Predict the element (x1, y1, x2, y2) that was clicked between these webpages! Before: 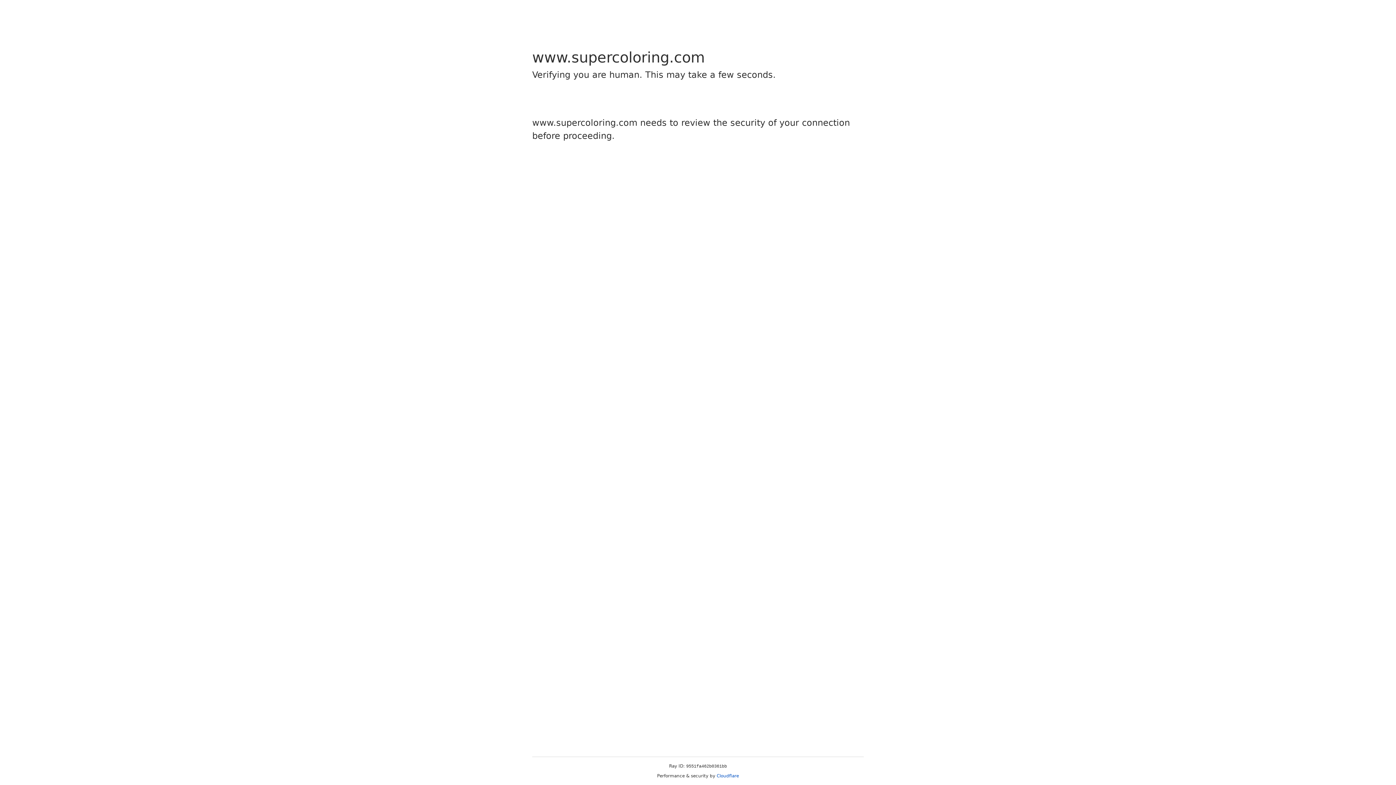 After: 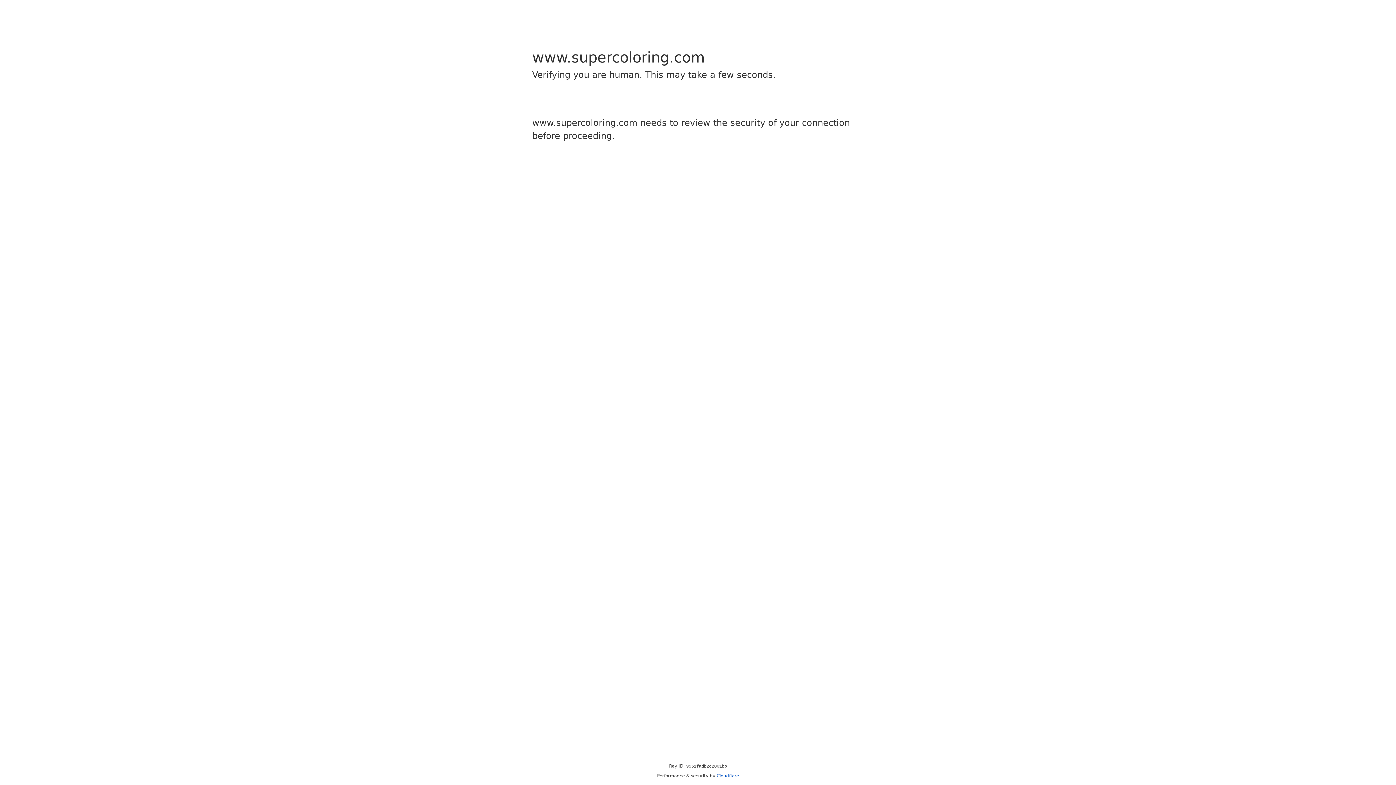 Action: label: Cloudflare bbox: (716, 773, 739, 778)